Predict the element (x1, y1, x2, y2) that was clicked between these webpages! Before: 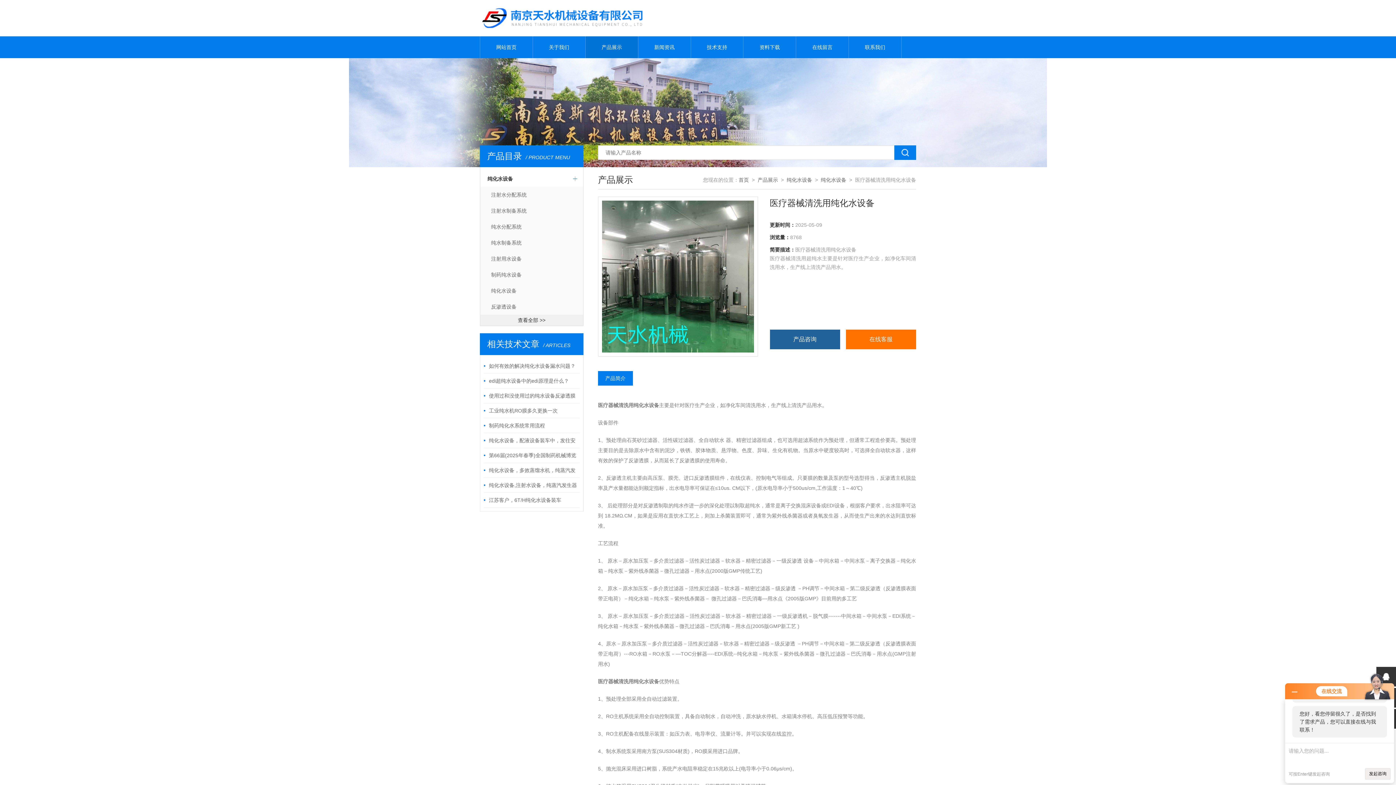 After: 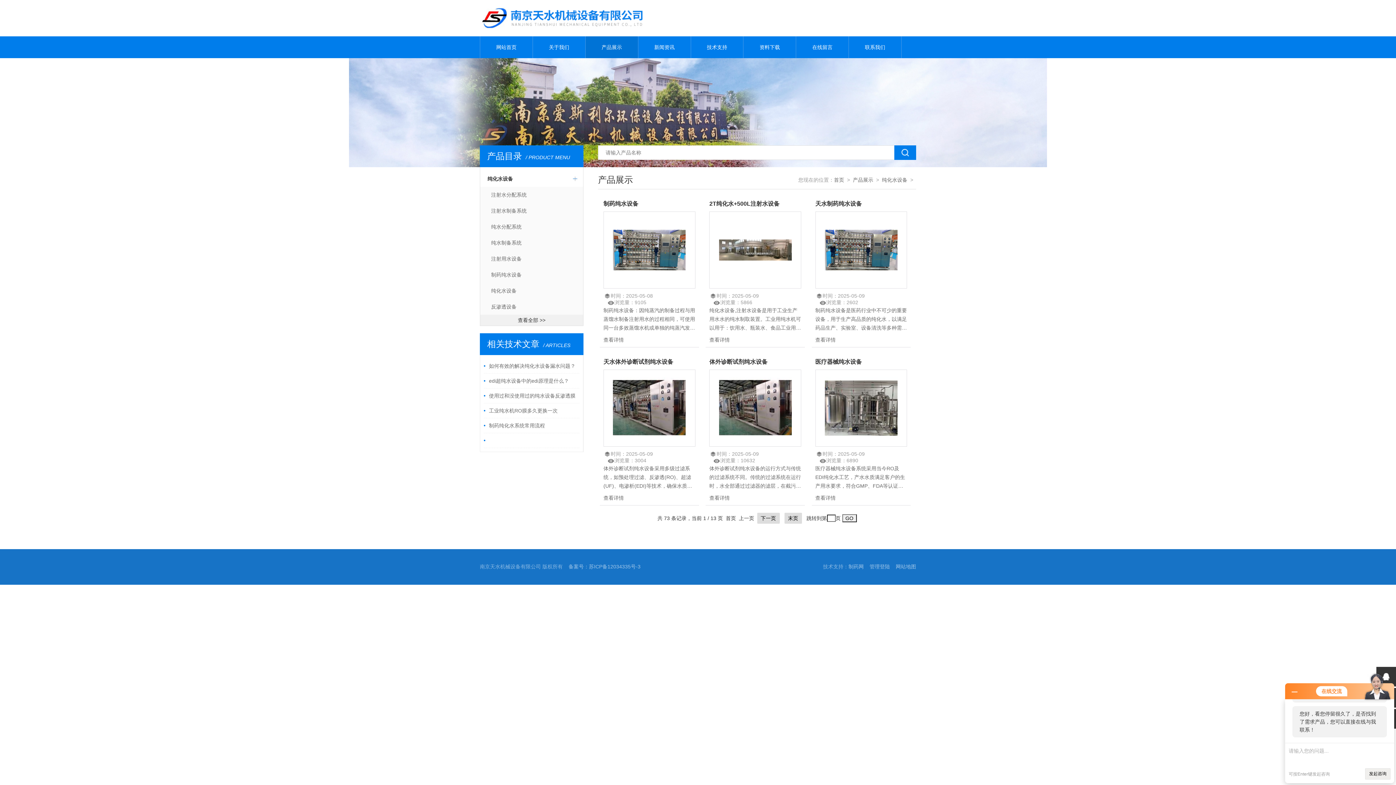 Action: label: 纯化水设备 bbox: (786, 177, 812, 182)